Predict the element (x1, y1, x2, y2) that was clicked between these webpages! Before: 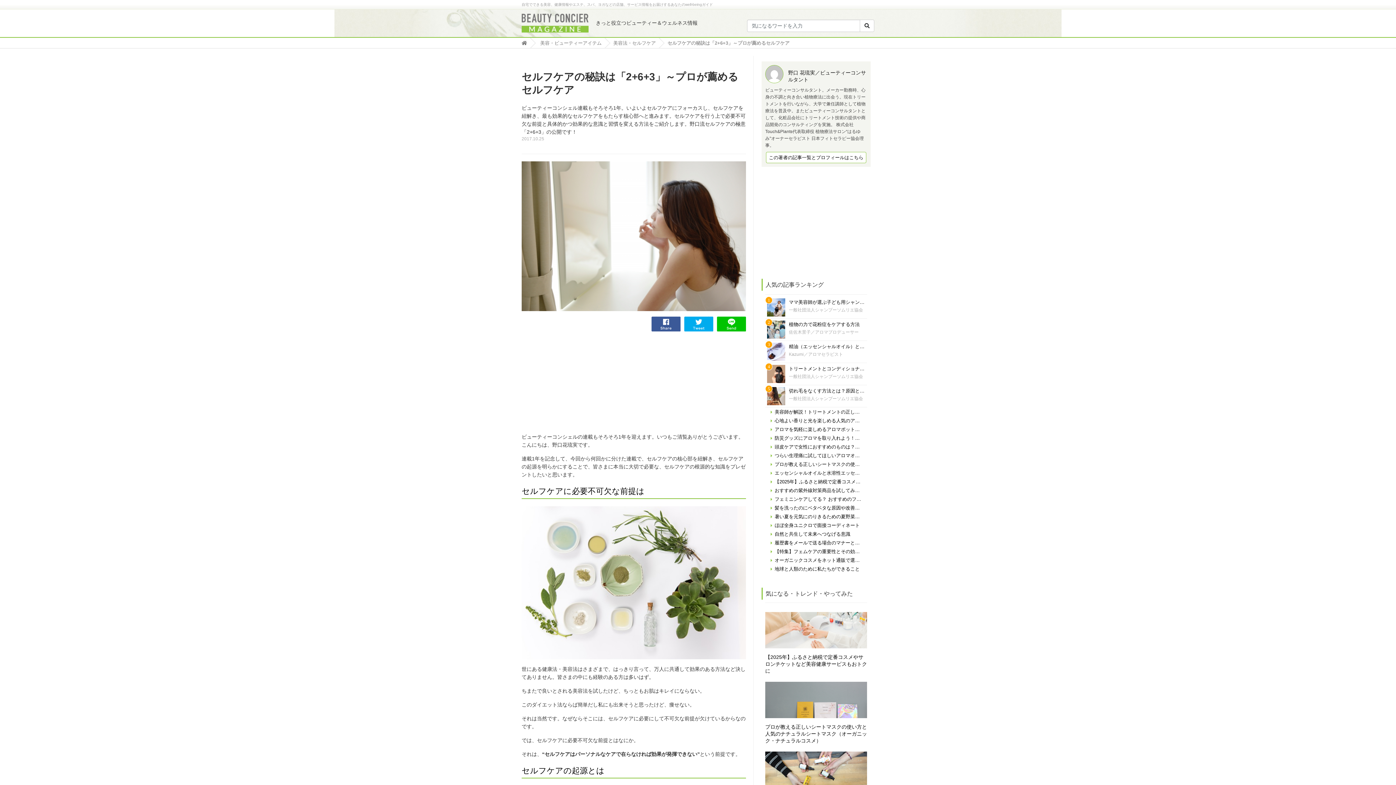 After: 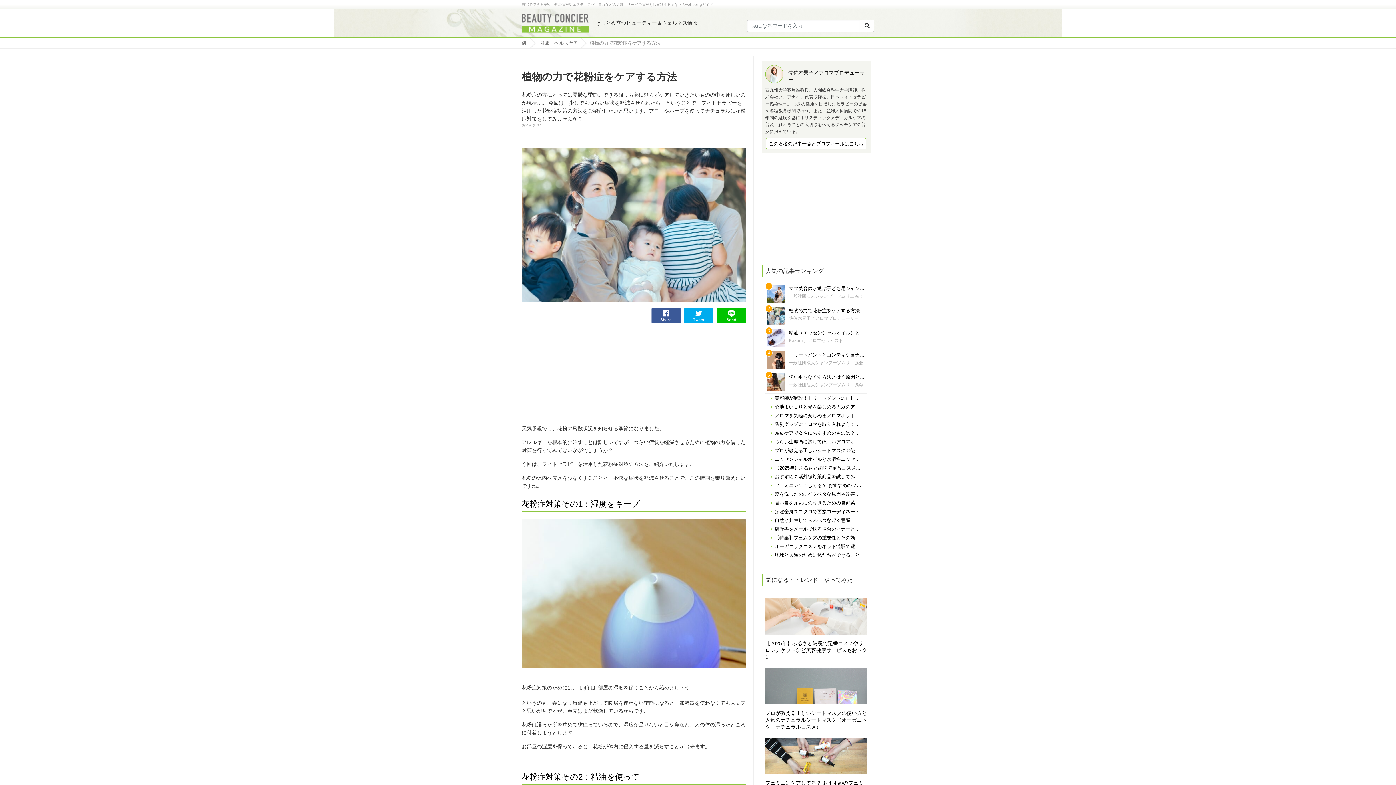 Action: bbox: (767, 320, 865, 327) label: 植物の力で花粉症をケアする方法